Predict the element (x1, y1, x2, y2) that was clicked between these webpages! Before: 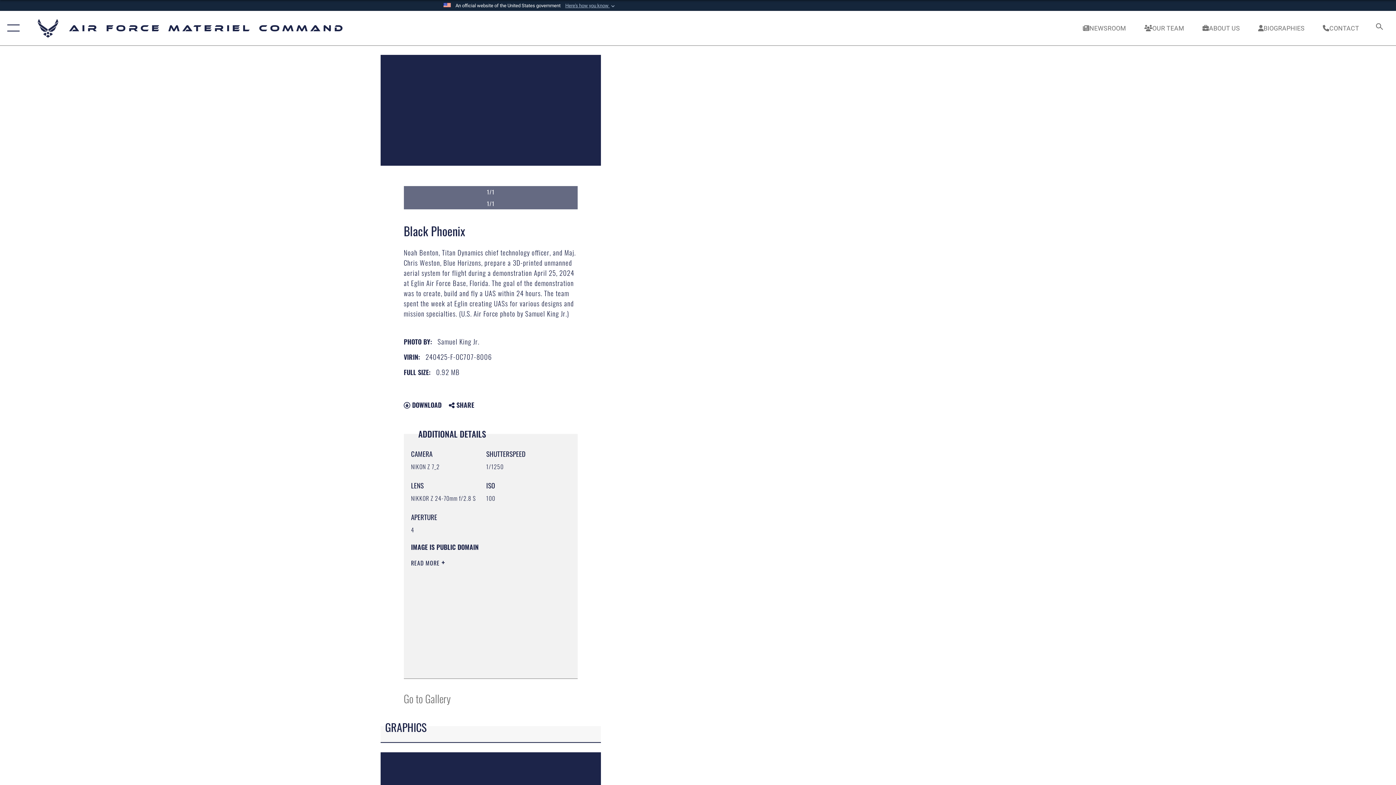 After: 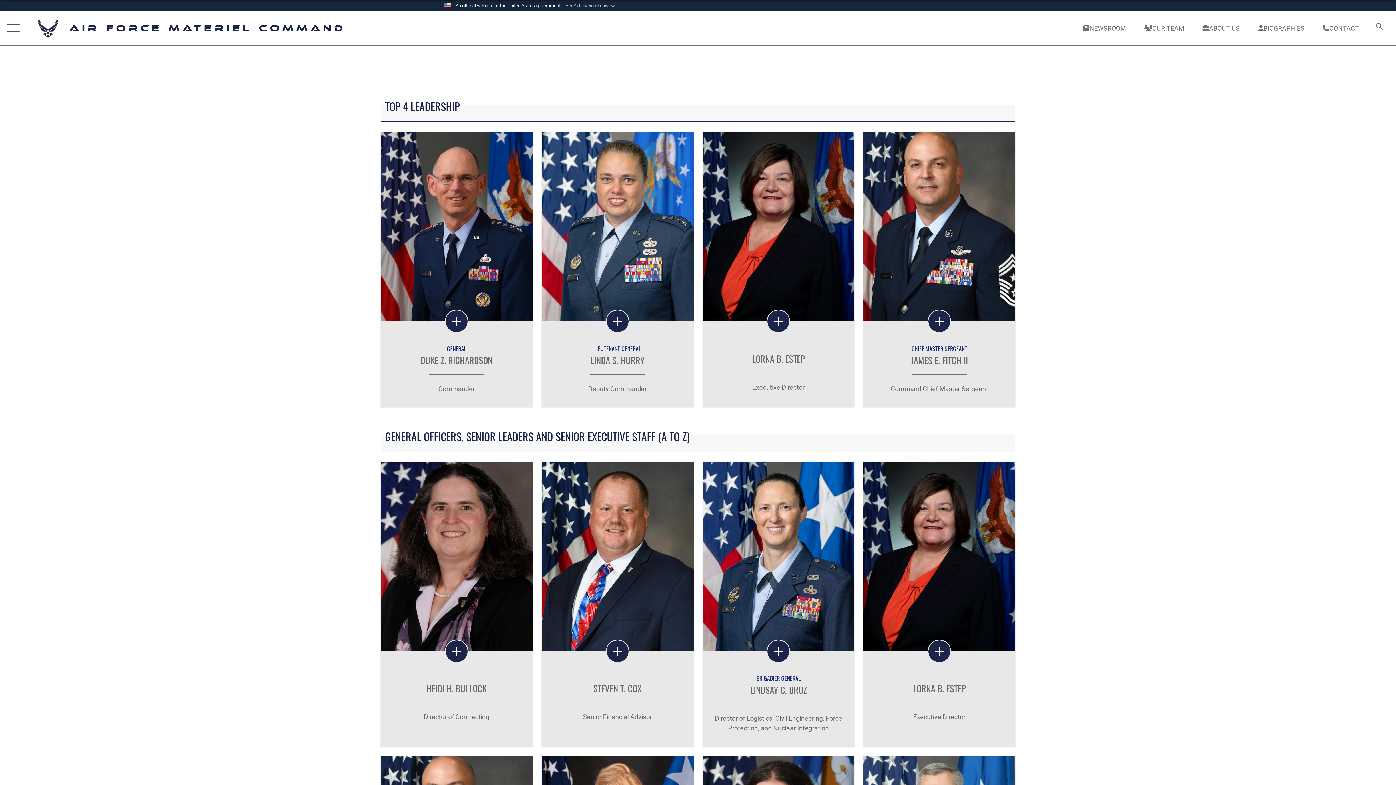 Action: bbox: (1251, 16, 1311, 39) label: BIOGRAPHIES